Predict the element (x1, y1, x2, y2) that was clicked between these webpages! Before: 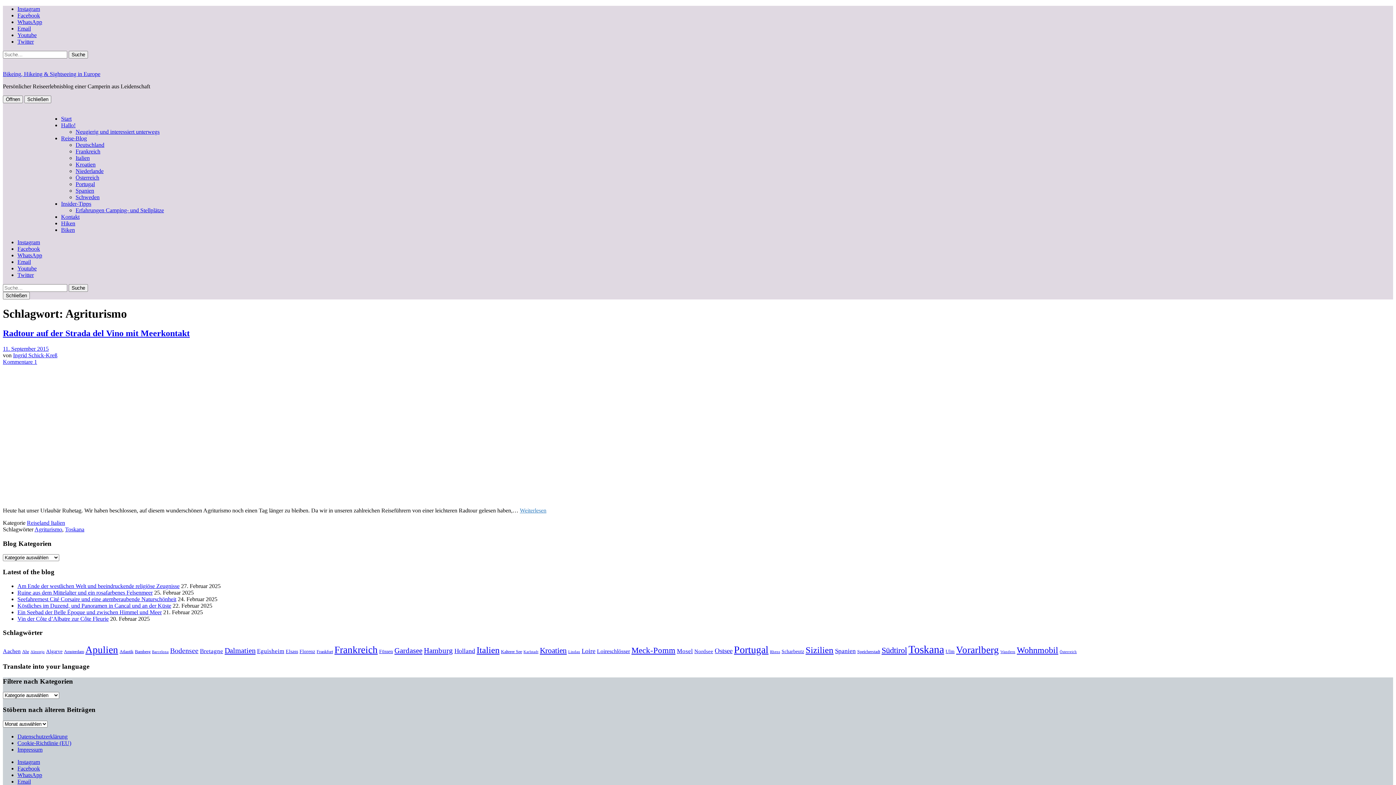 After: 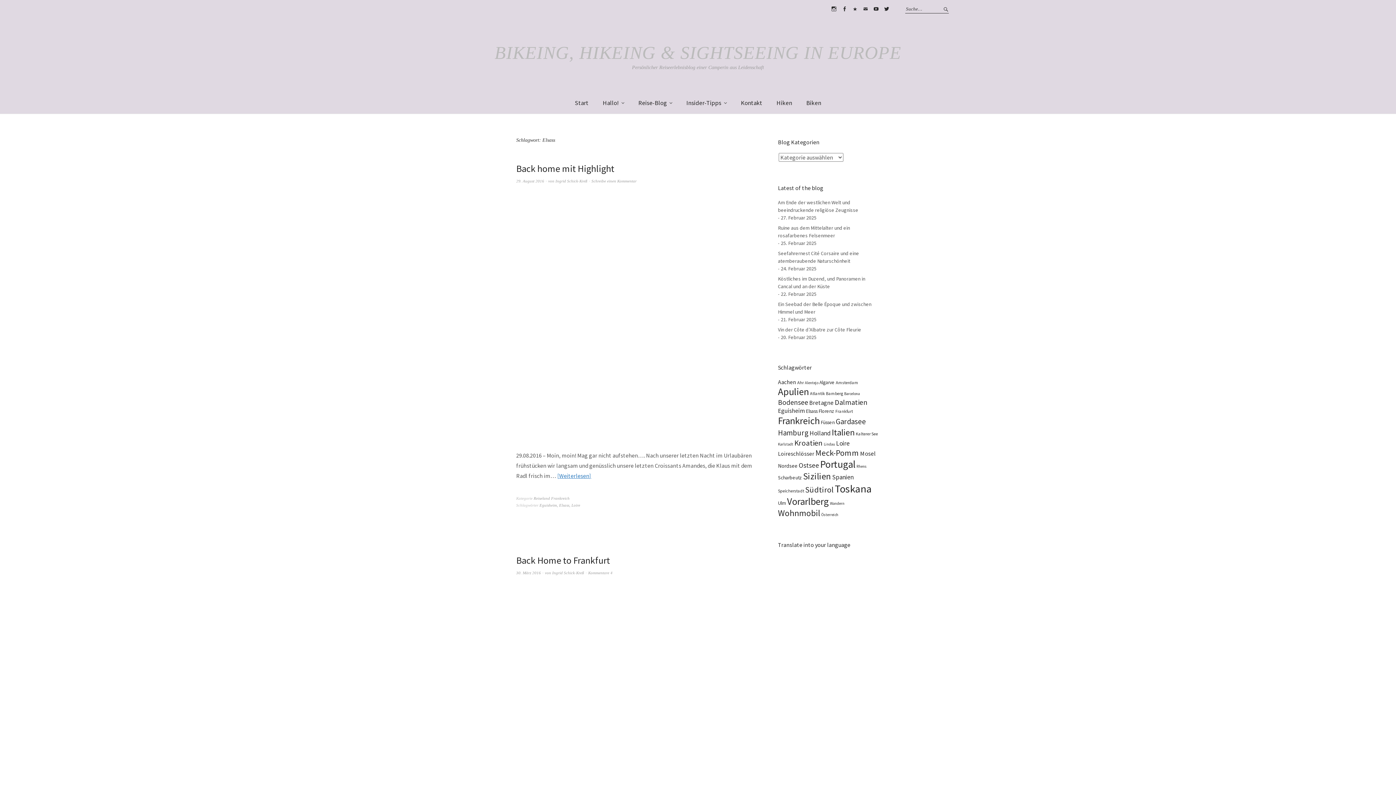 Action: bbox: (285, 649, 298, 654) label: Elsass (6 Einträge)